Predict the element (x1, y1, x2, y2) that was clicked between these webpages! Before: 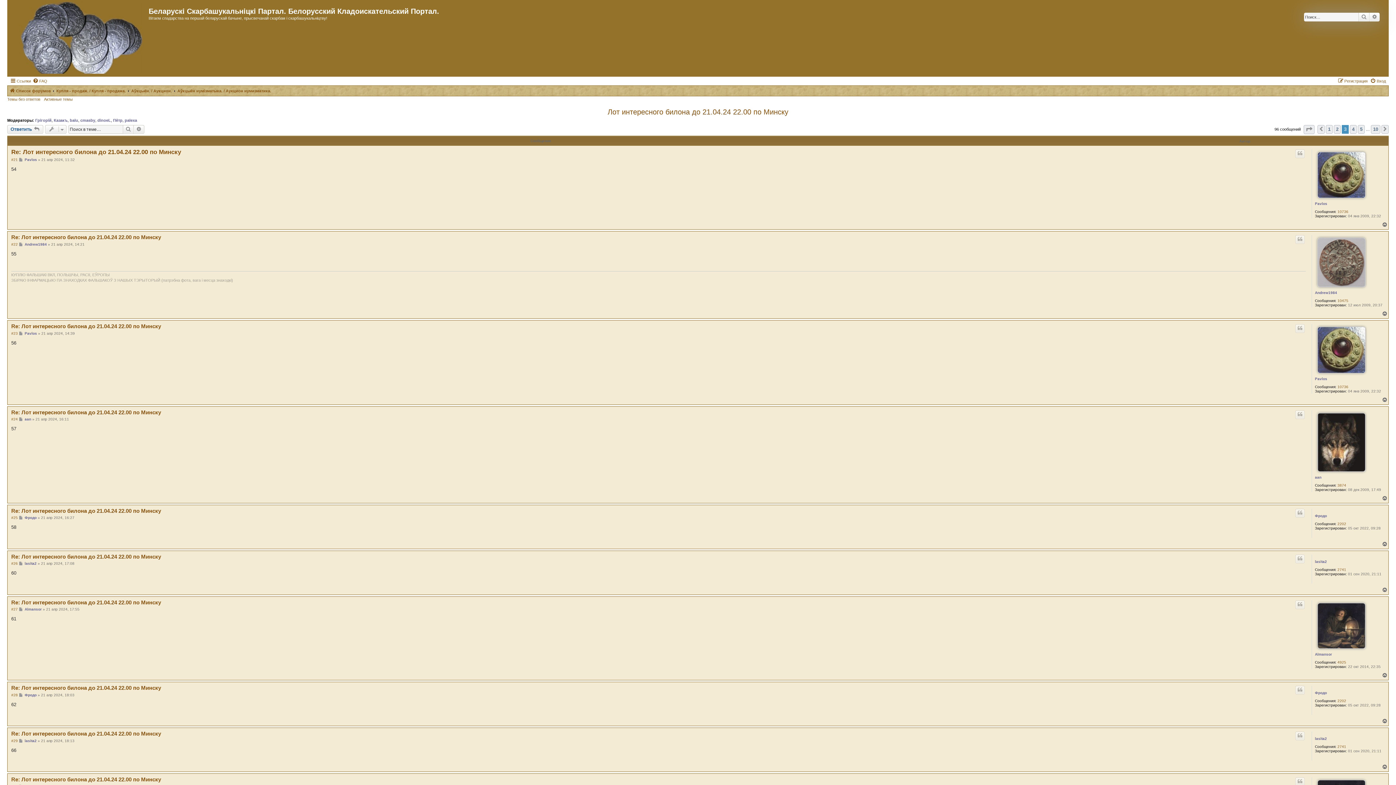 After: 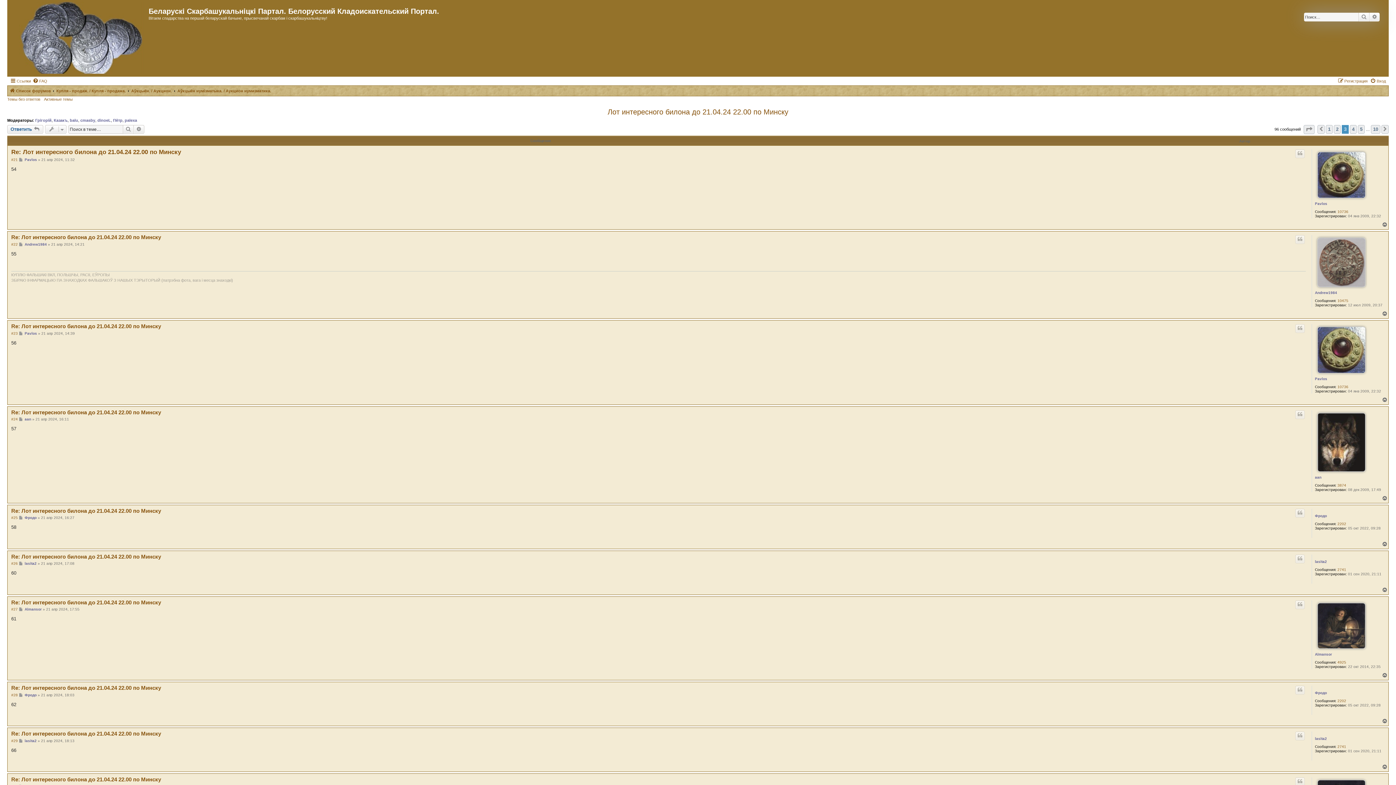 Action: bbox: (1382, 719, 1388, 724) label: Вернуться к началу